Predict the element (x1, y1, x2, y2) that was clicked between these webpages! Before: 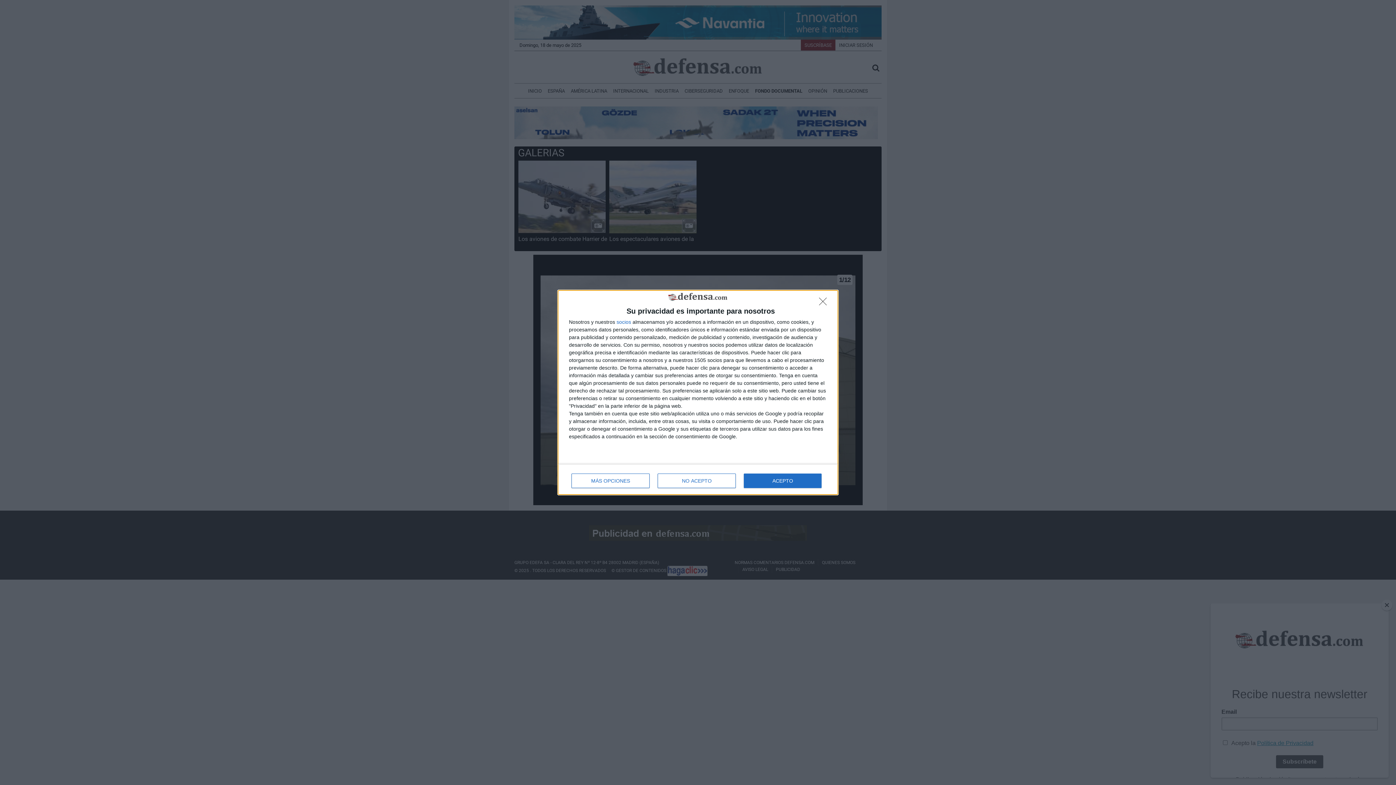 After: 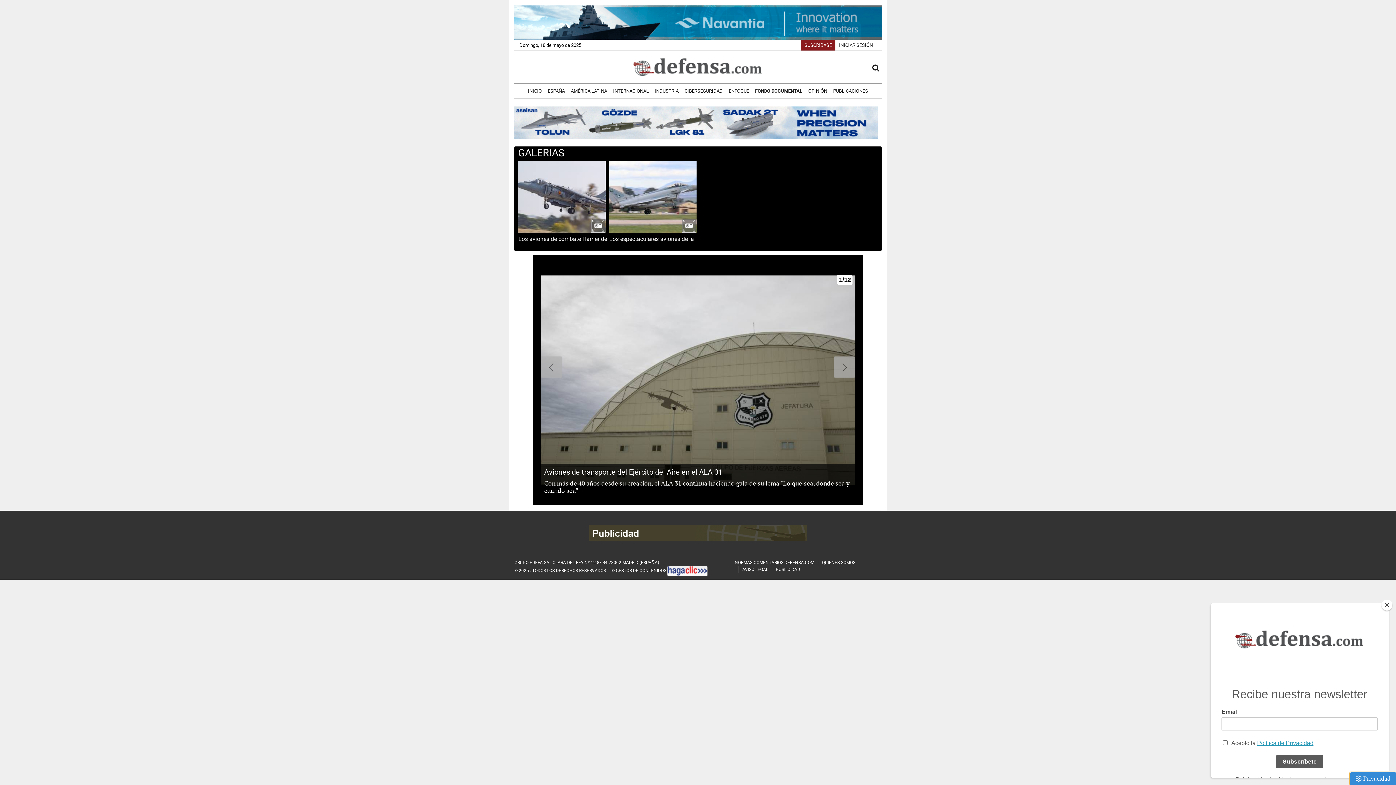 Action: bbox: (819, 297, 830, 309) label: NO ACEPTO